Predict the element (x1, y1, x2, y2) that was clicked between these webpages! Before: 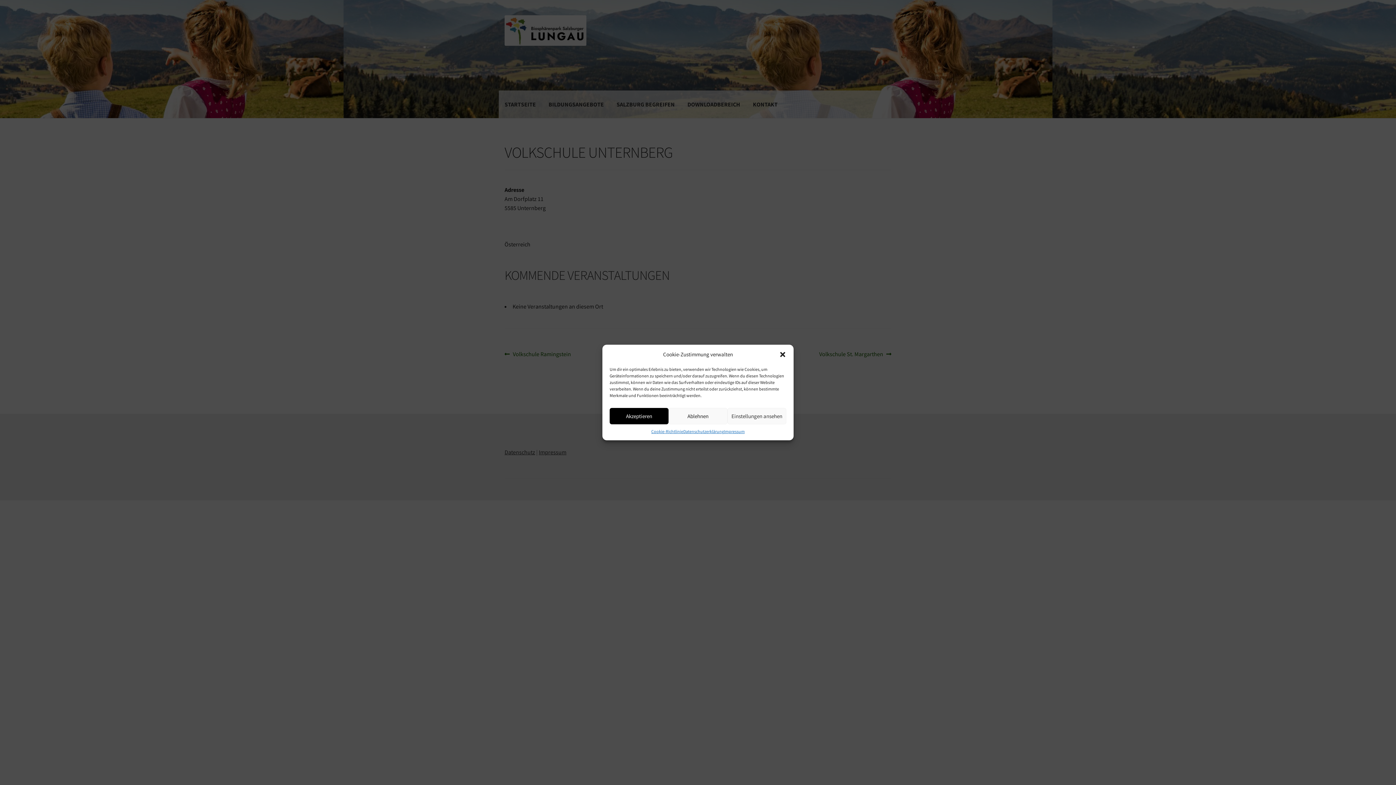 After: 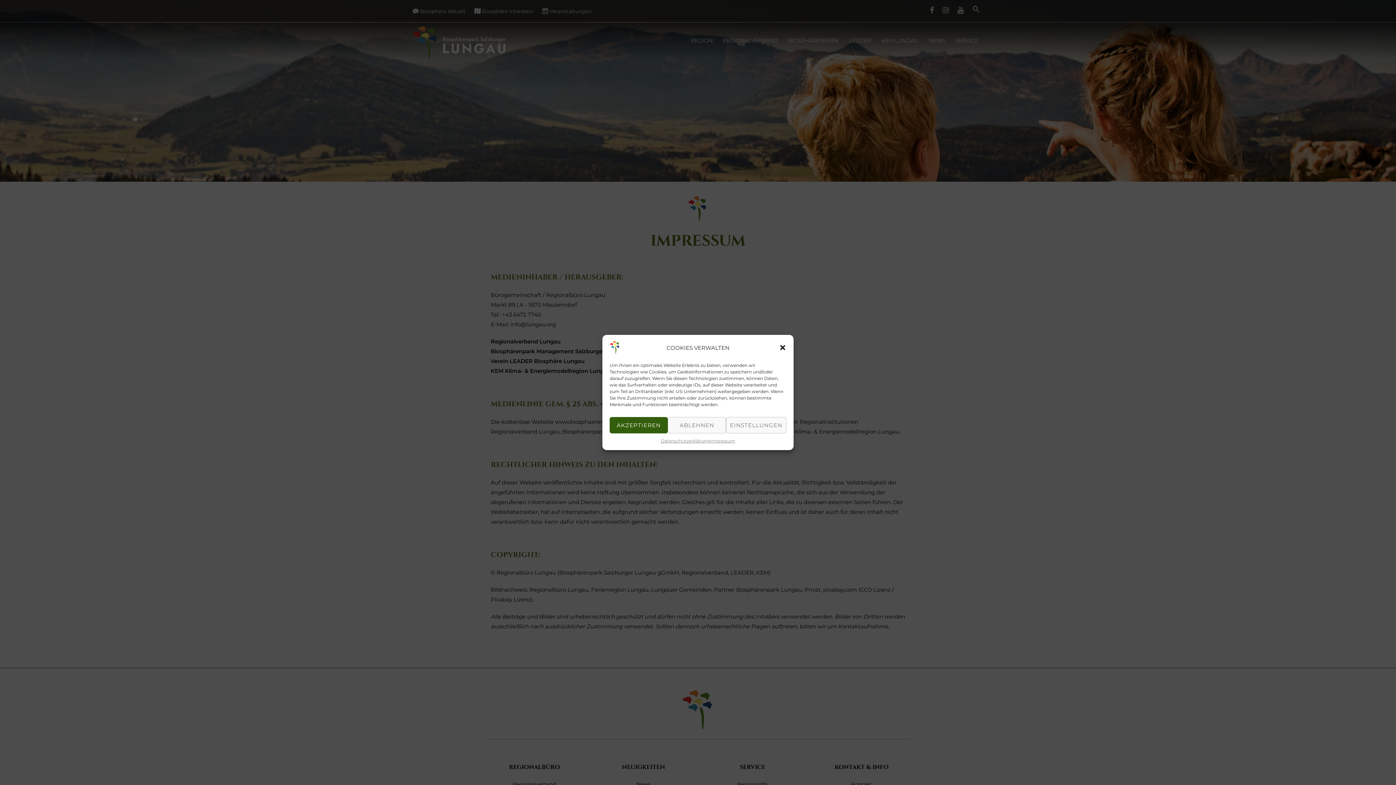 Action: label: Impressum bbox: (724, 428, 744, 435)